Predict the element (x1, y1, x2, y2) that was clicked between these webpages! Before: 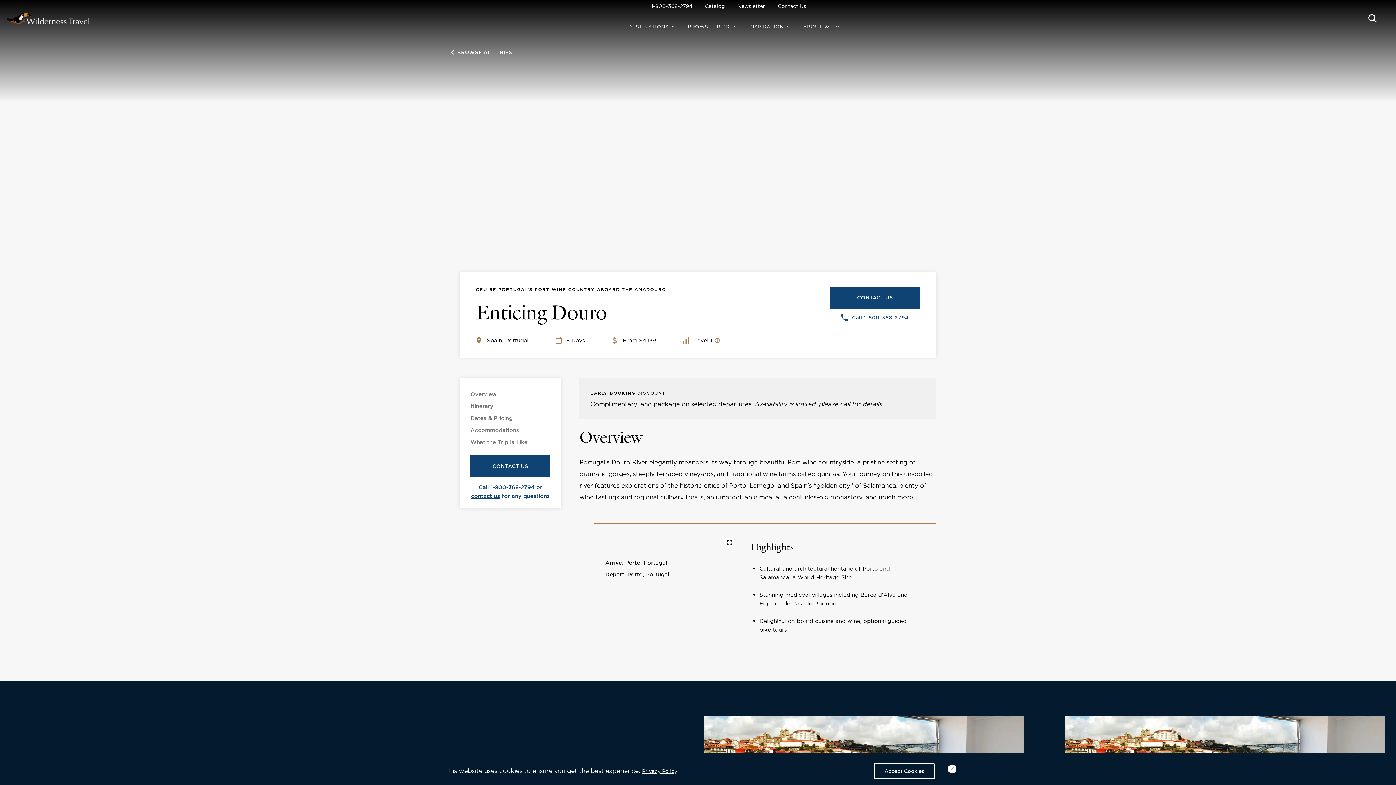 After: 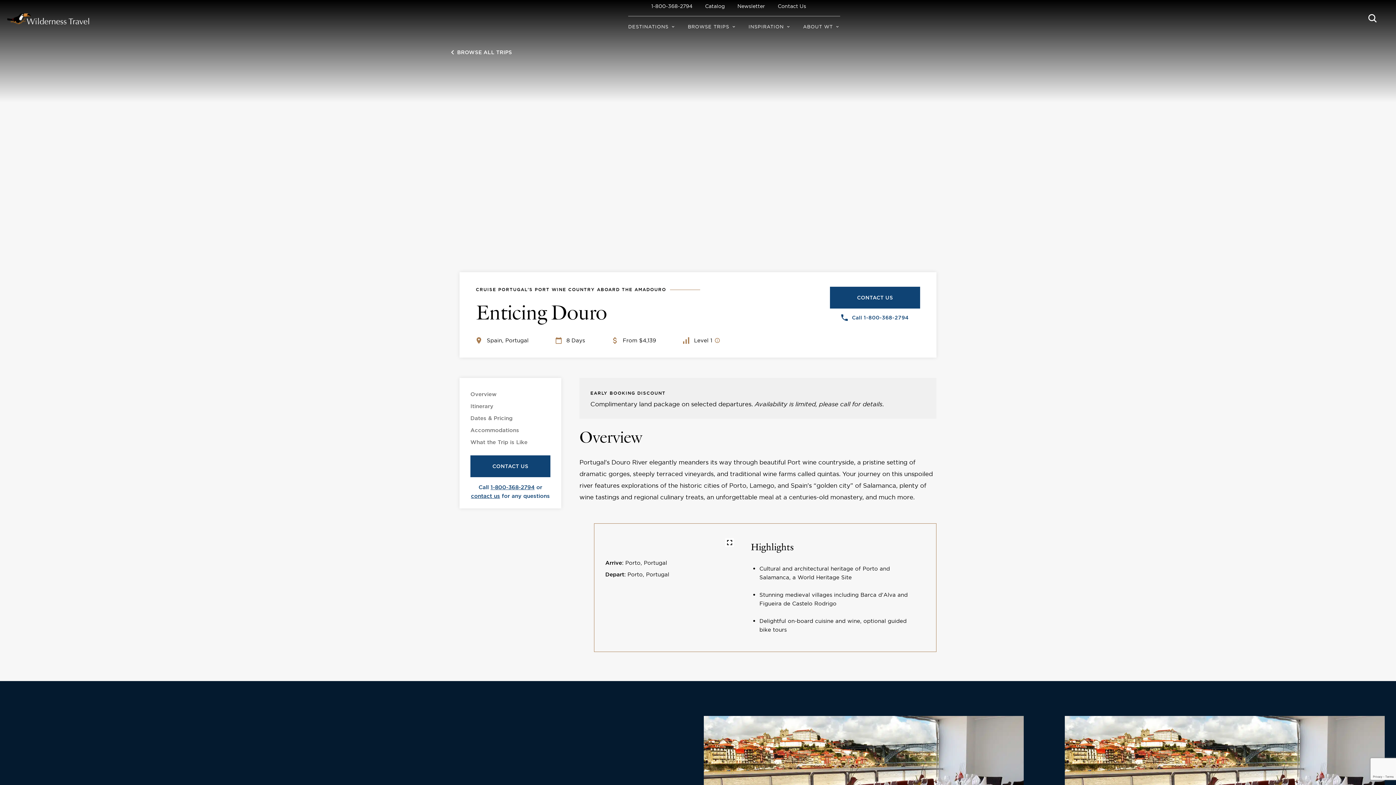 Action: bbox: (874, 763, 934, 779) label: Accept Cookies